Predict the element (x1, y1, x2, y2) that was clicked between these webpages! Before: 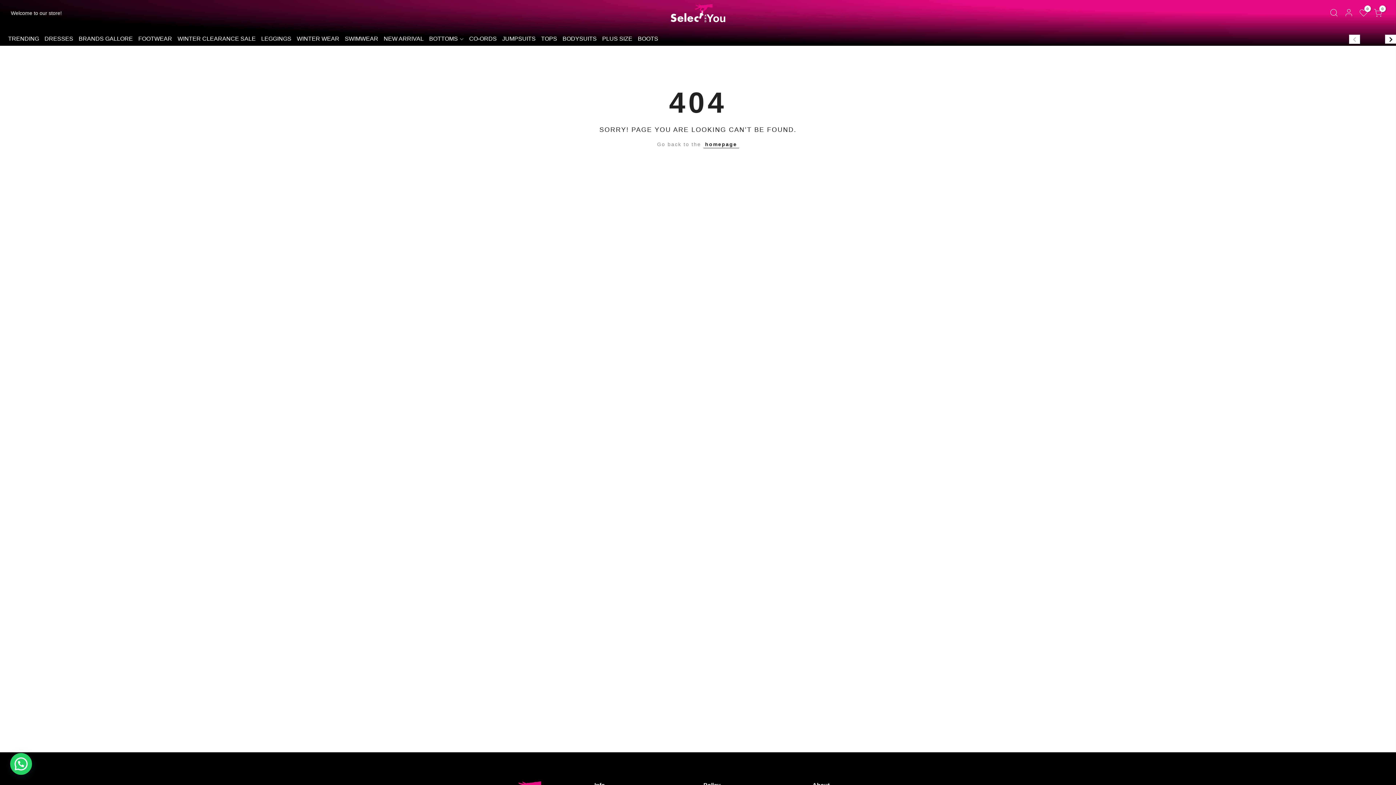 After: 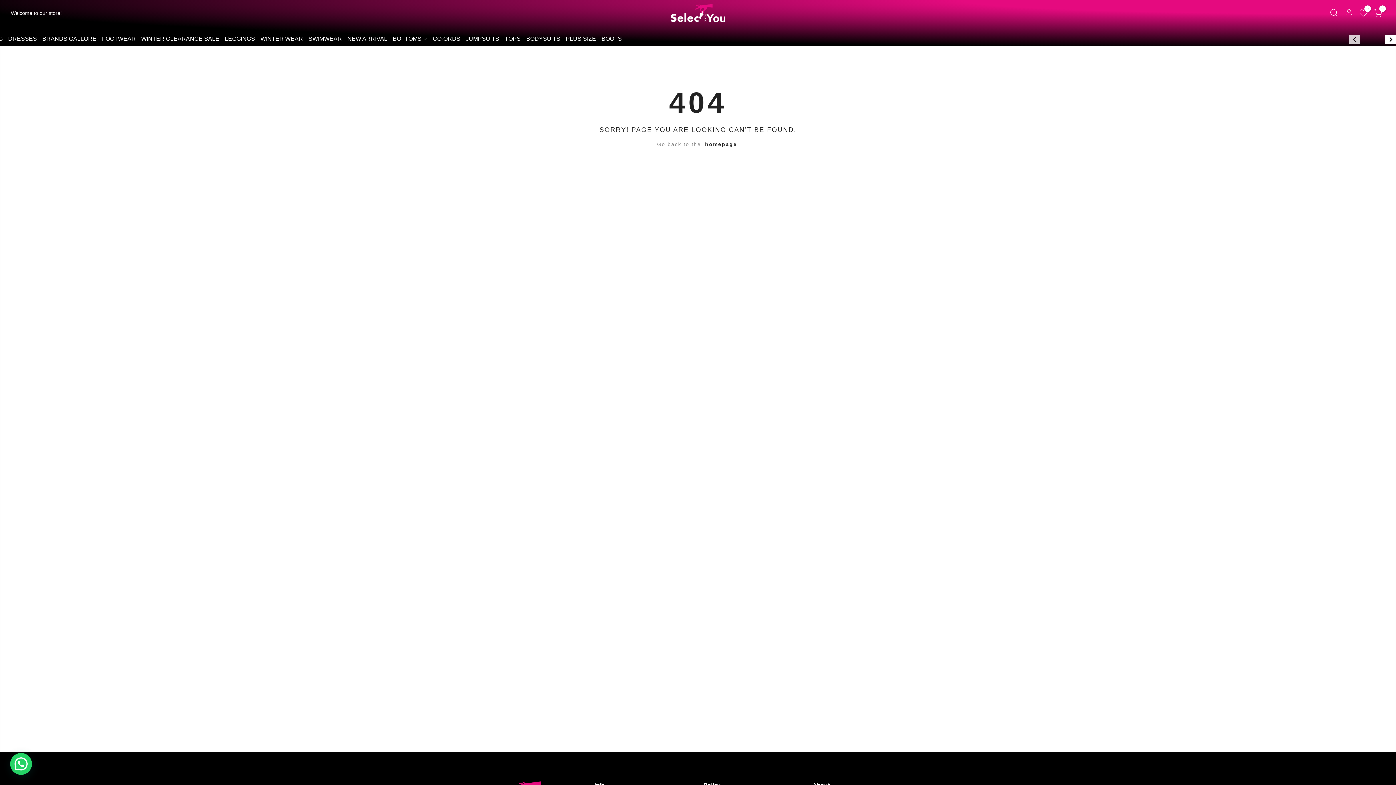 Action: label: Next bbox: (1385, 34, 1396, 43)